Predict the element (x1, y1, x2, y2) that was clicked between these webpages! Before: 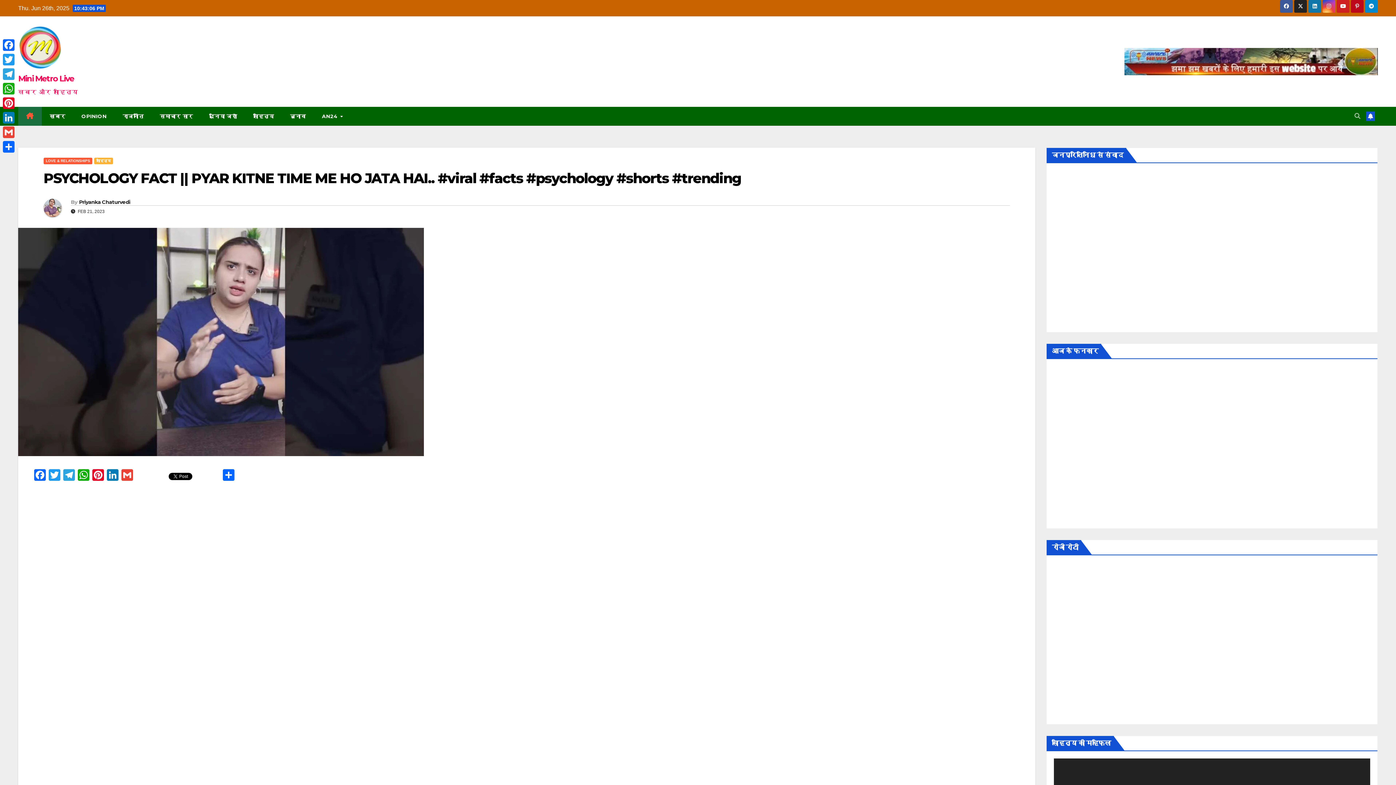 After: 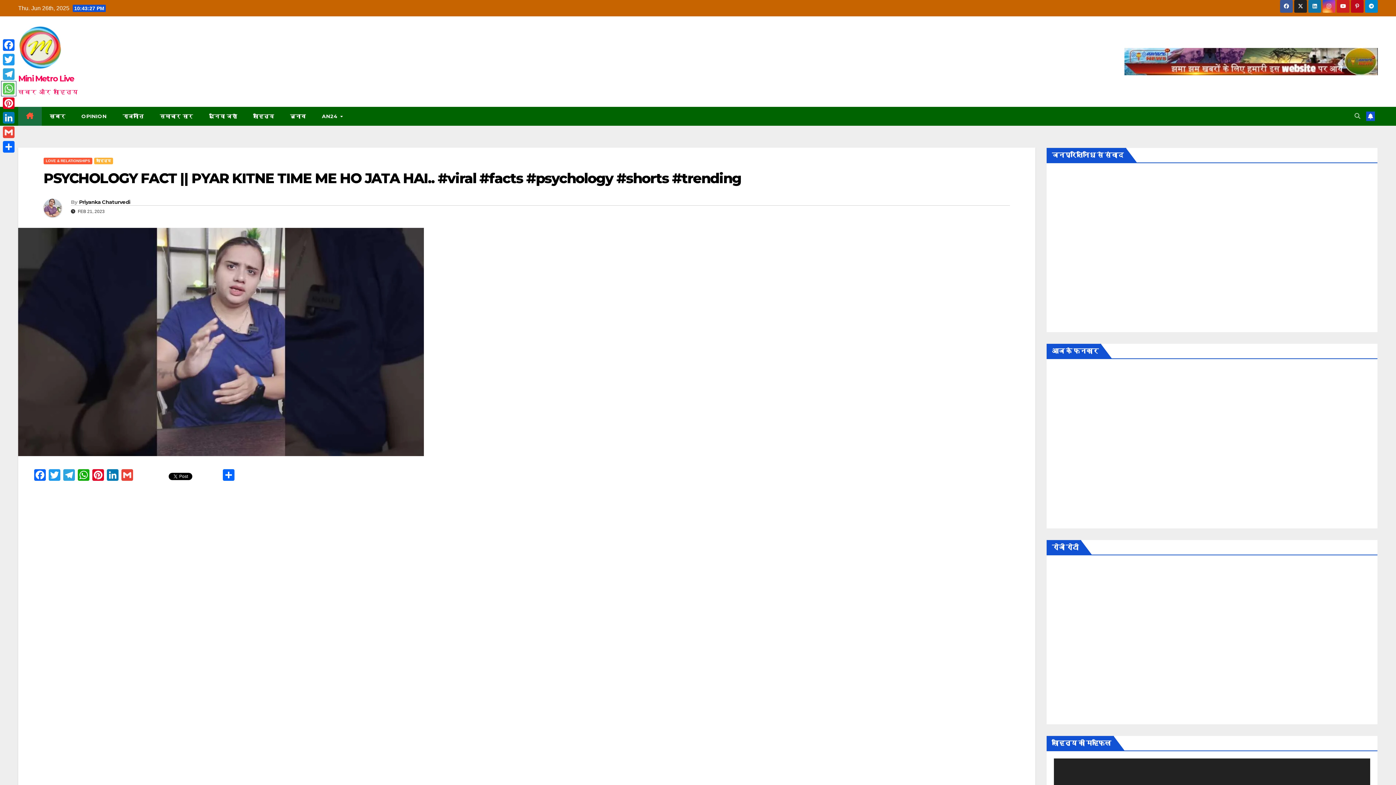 Action: bbox: (1, 81, 16, 96) label: WhatsApp